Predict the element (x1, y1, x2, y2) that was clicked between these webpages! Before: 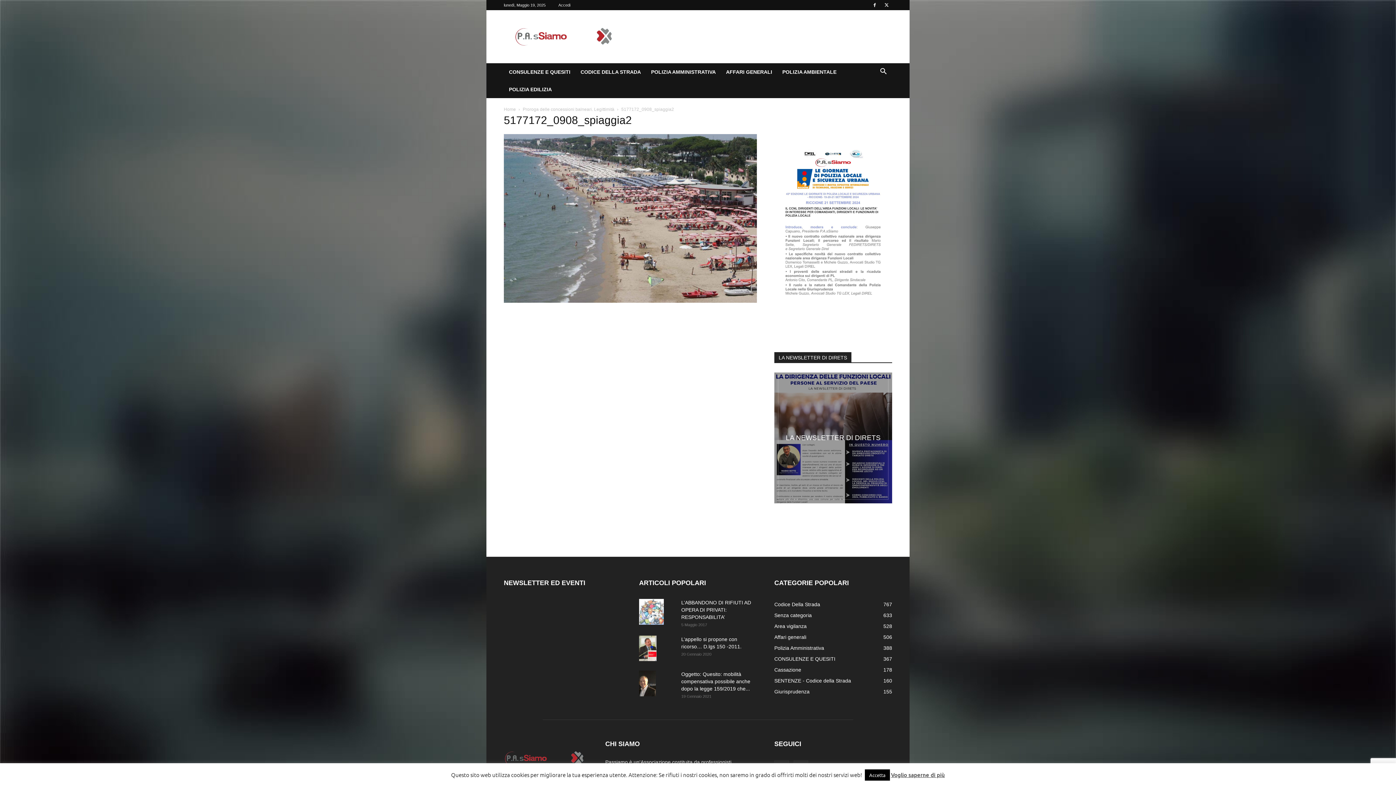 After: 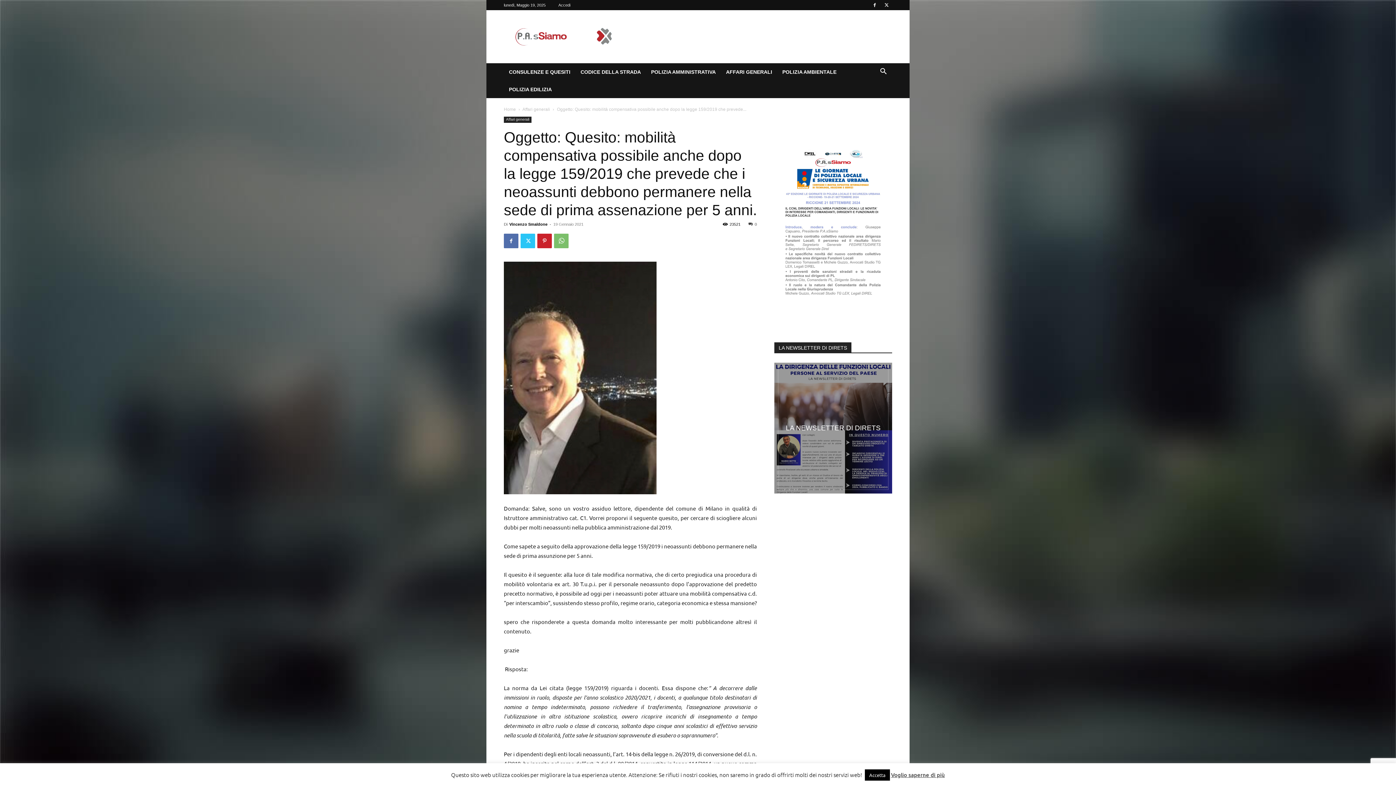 Action: label: Oggetto: Quesito: mobilità compensativa possibile anche dopo la legge 159/2019 che... bbox: (681, 671, 750, 692)